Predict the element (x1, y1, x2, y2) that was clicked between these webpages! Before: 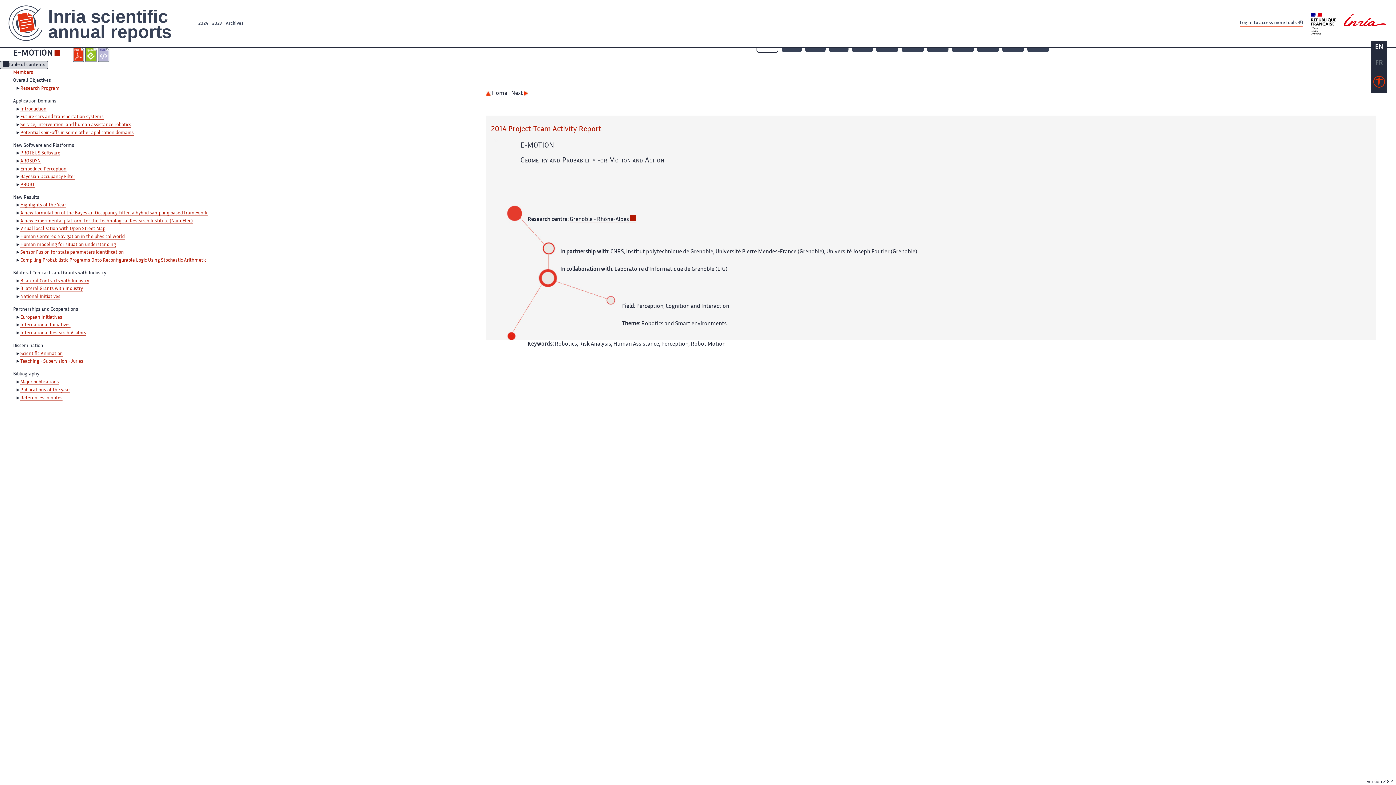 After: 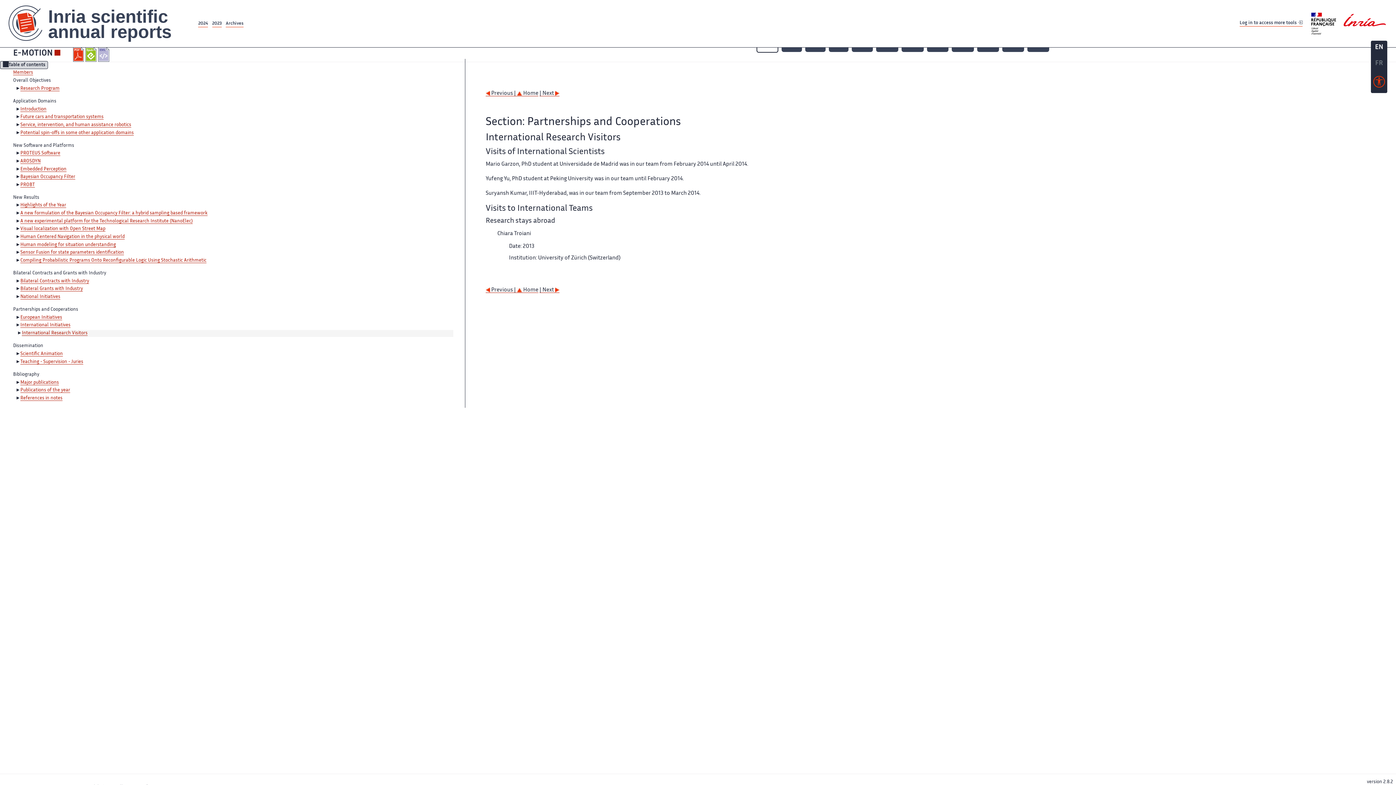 Action: label: International Research Visitors bbox: (20, 331, 86, 336)